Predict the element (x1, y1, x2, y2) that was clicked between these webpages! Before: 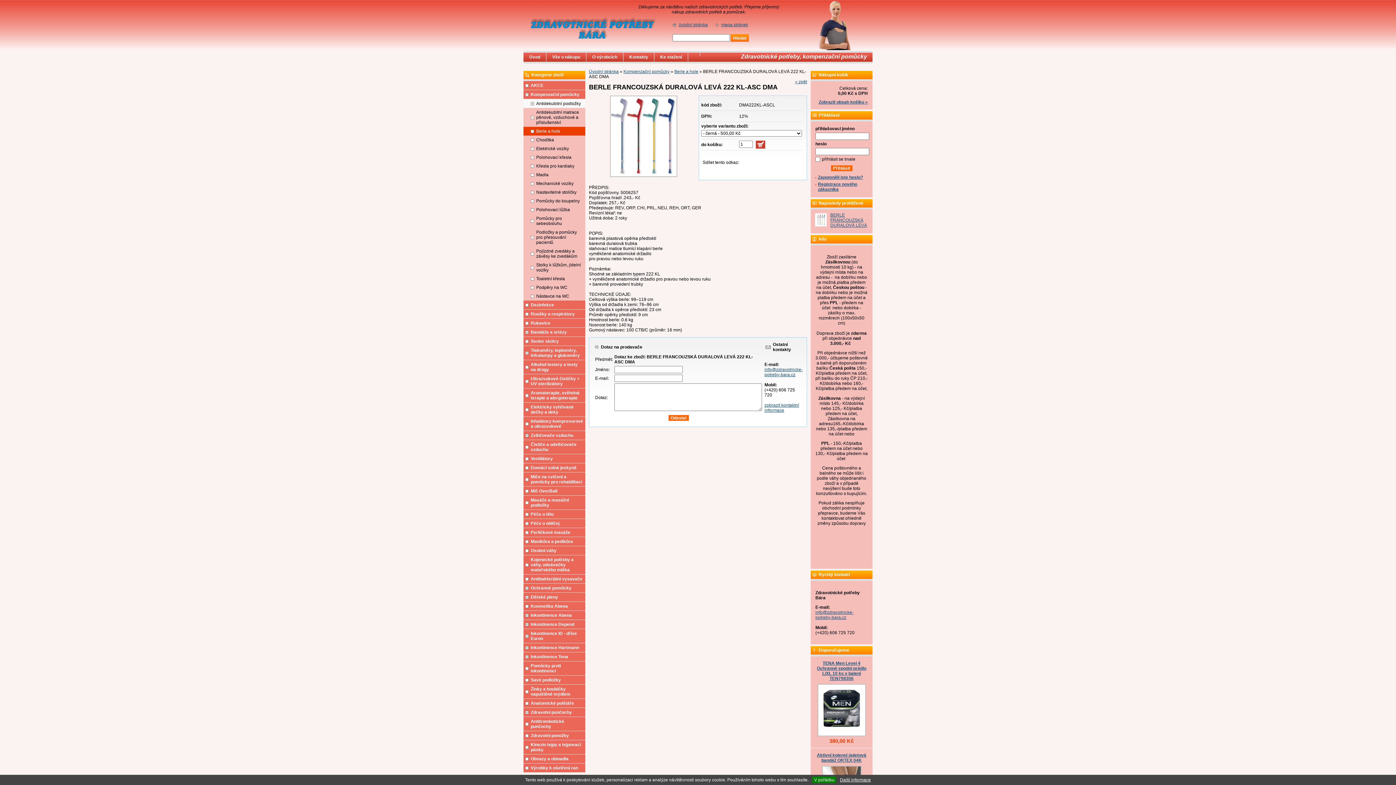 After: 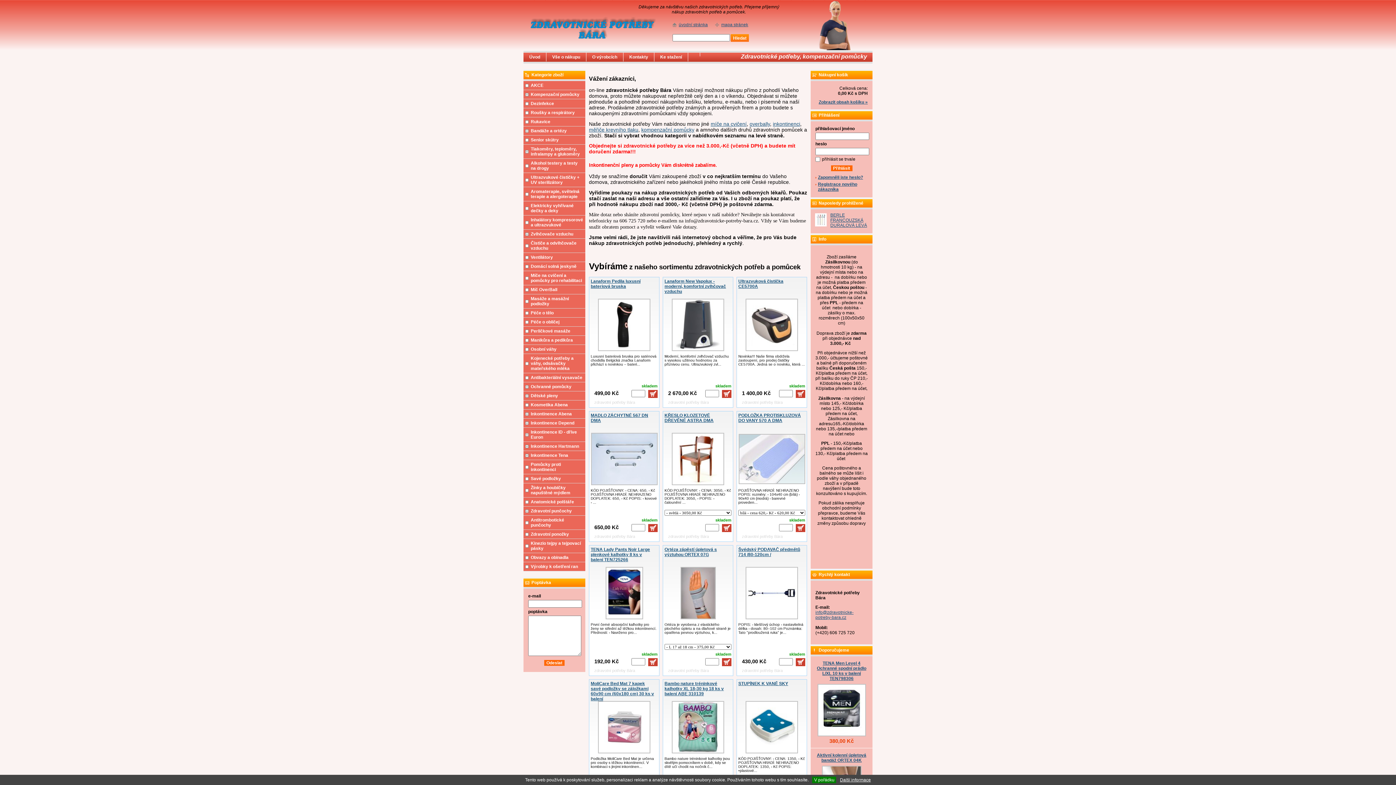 Action: bbox: (678, 22, 708, 27) label: úvodní stránka